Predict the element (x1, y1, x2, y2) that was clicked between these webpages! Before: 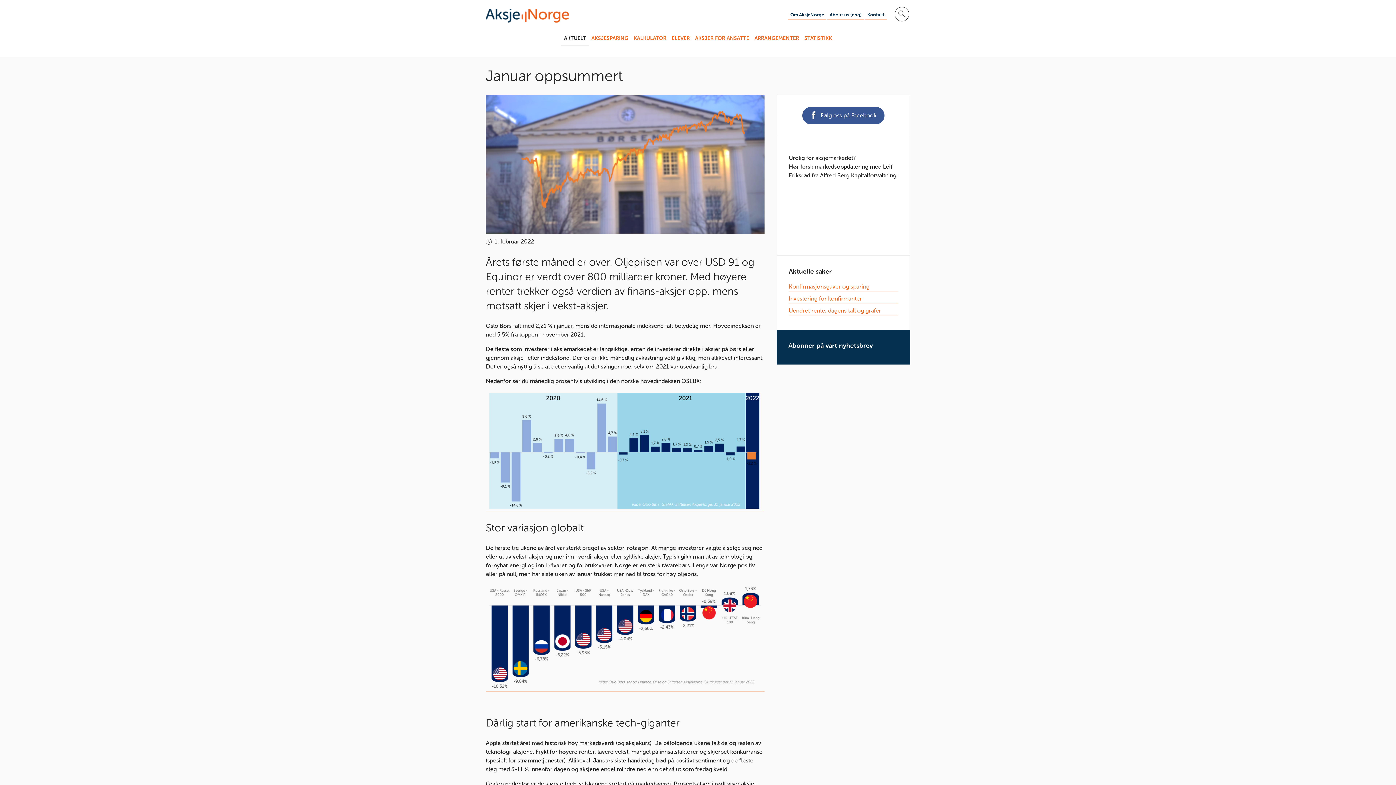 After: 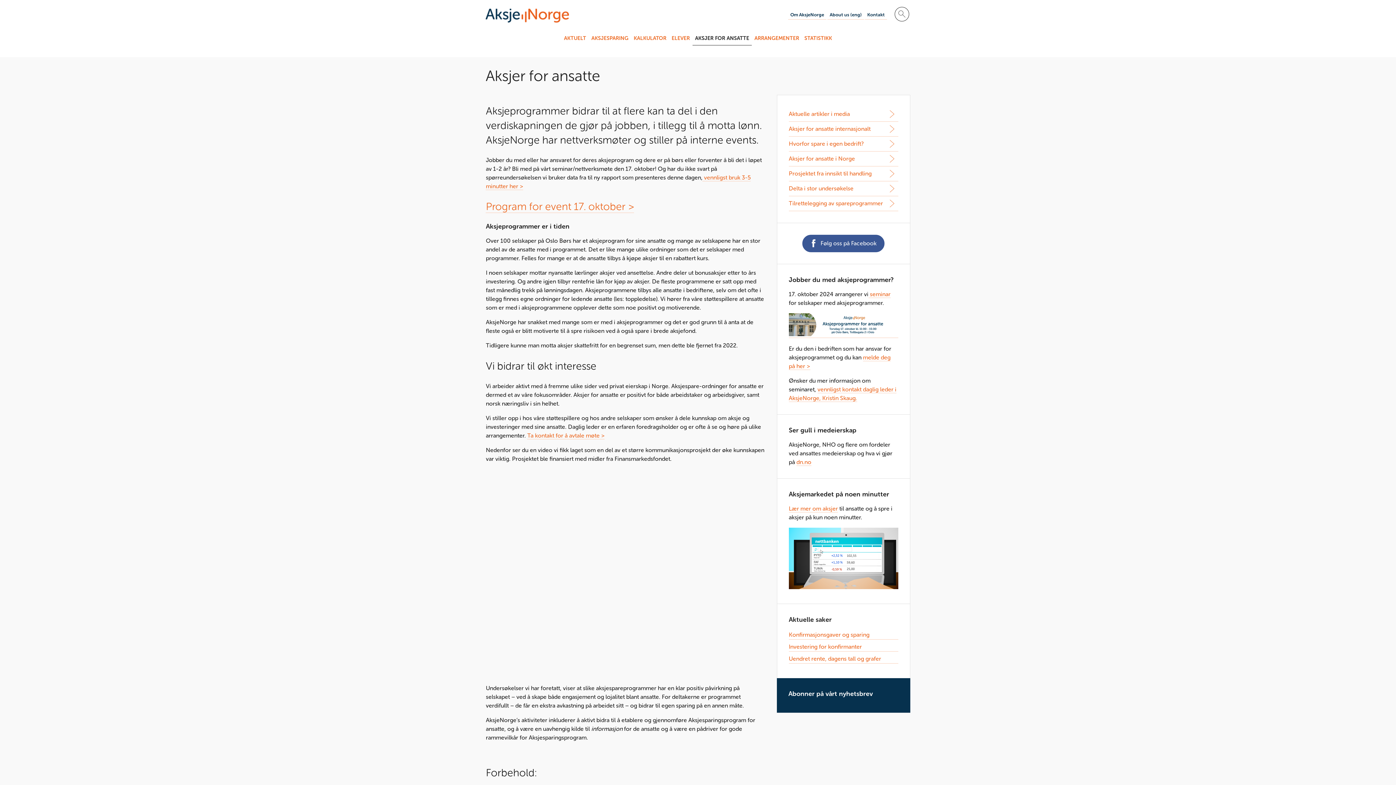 Action: label: AKSJER FOR ANSATTE bbox: (692, 31, 752, 45)